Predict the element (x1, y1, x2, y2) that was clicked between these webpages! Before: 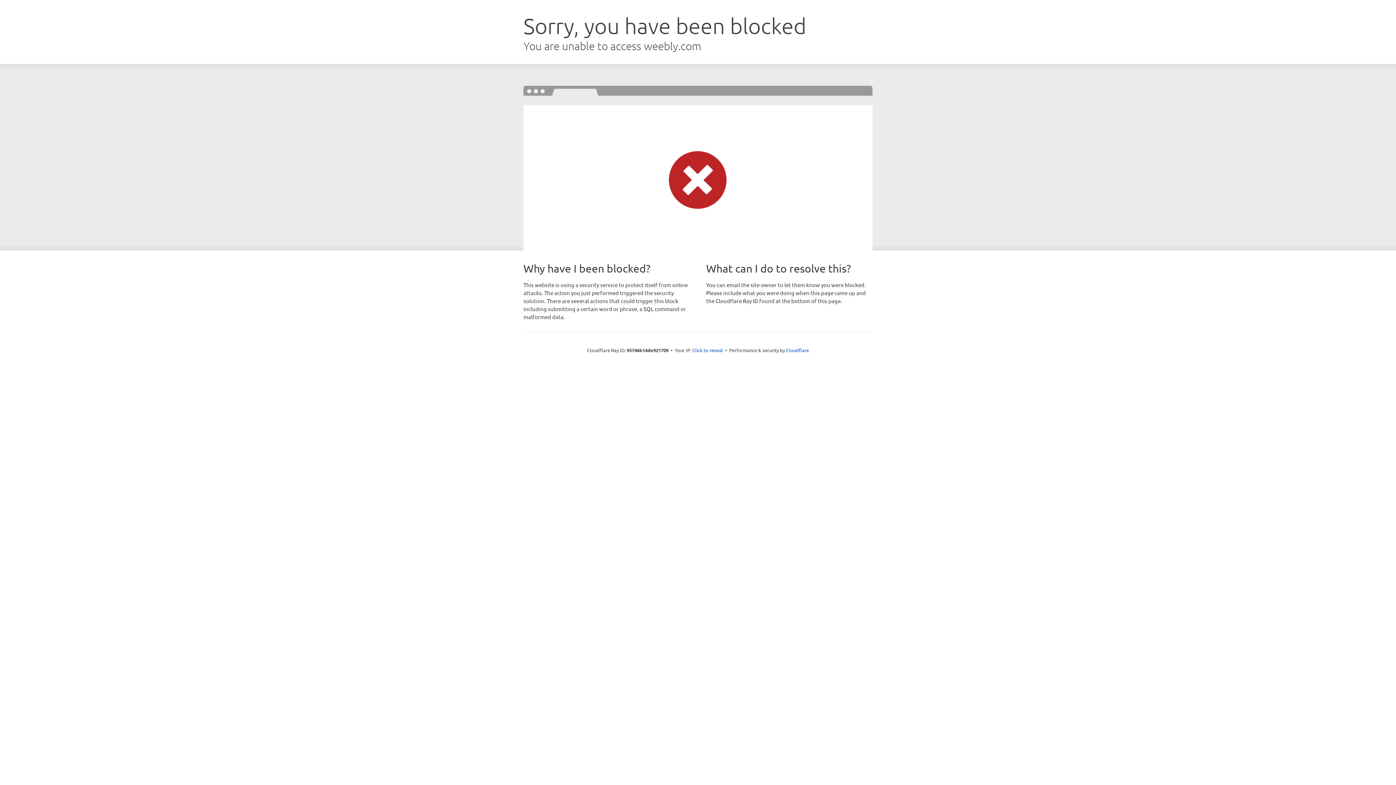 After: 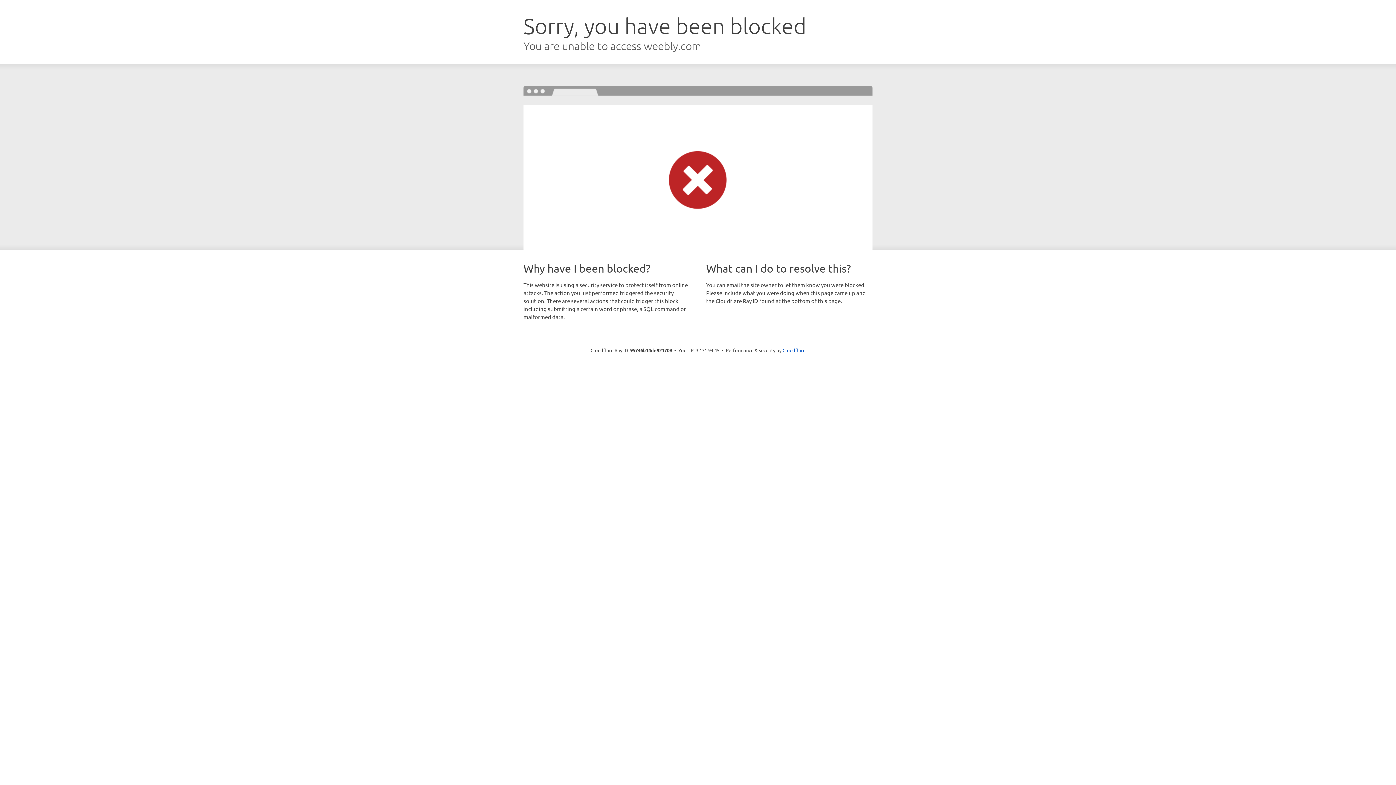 Action: bbox: (692, 346, 723, 353) label: Click to reveal